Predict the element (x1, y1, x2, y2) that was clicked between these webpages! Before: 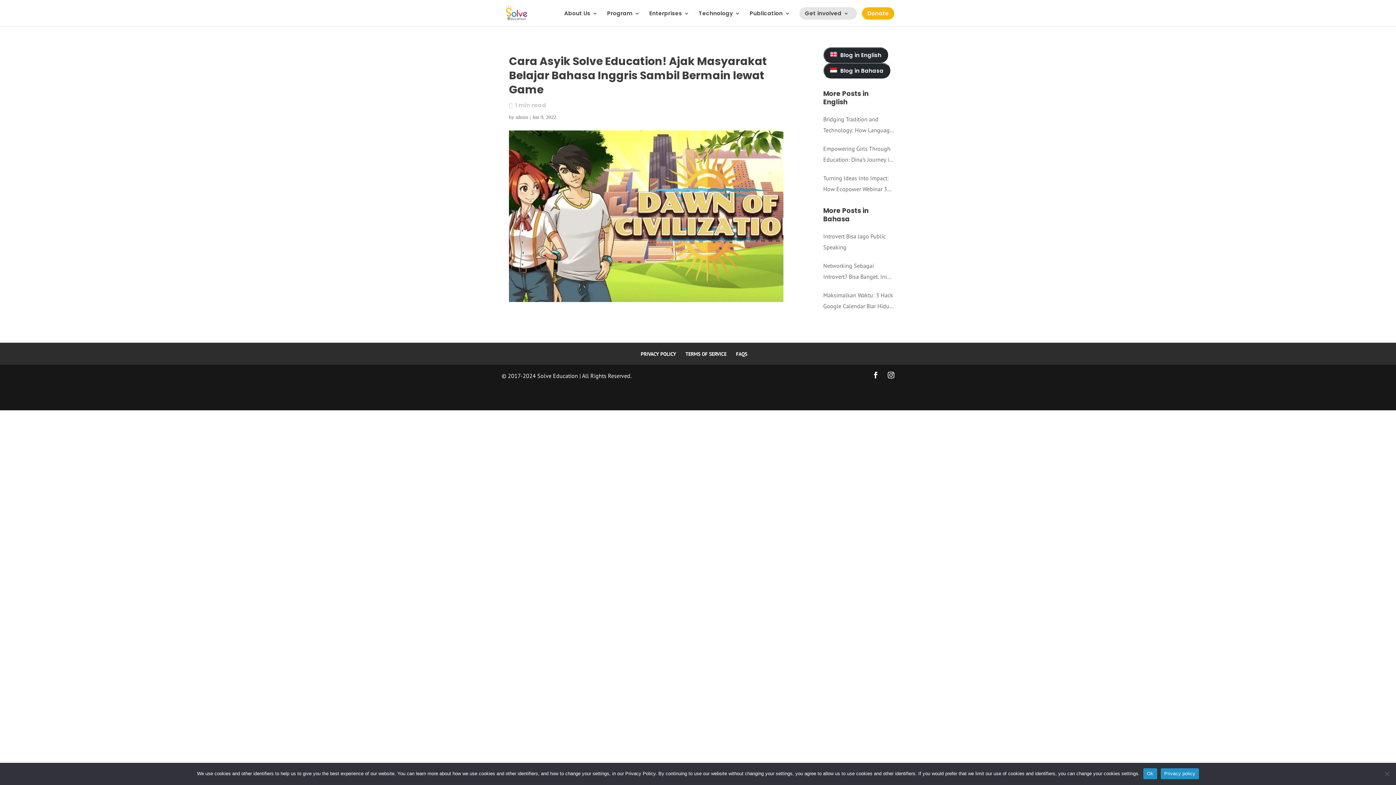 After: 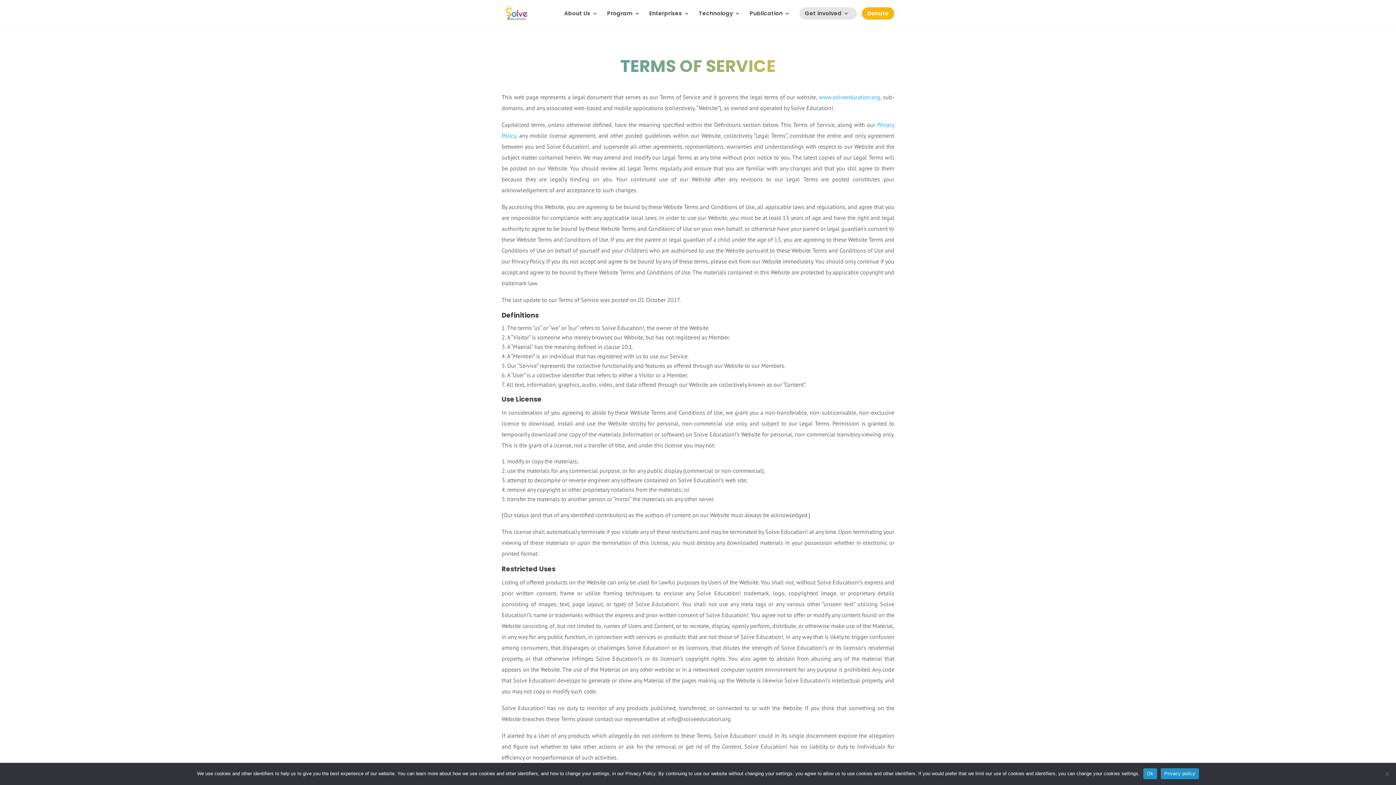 Action: label: TERMS OF SERVICE bbox: (685, 350, 726, 357)